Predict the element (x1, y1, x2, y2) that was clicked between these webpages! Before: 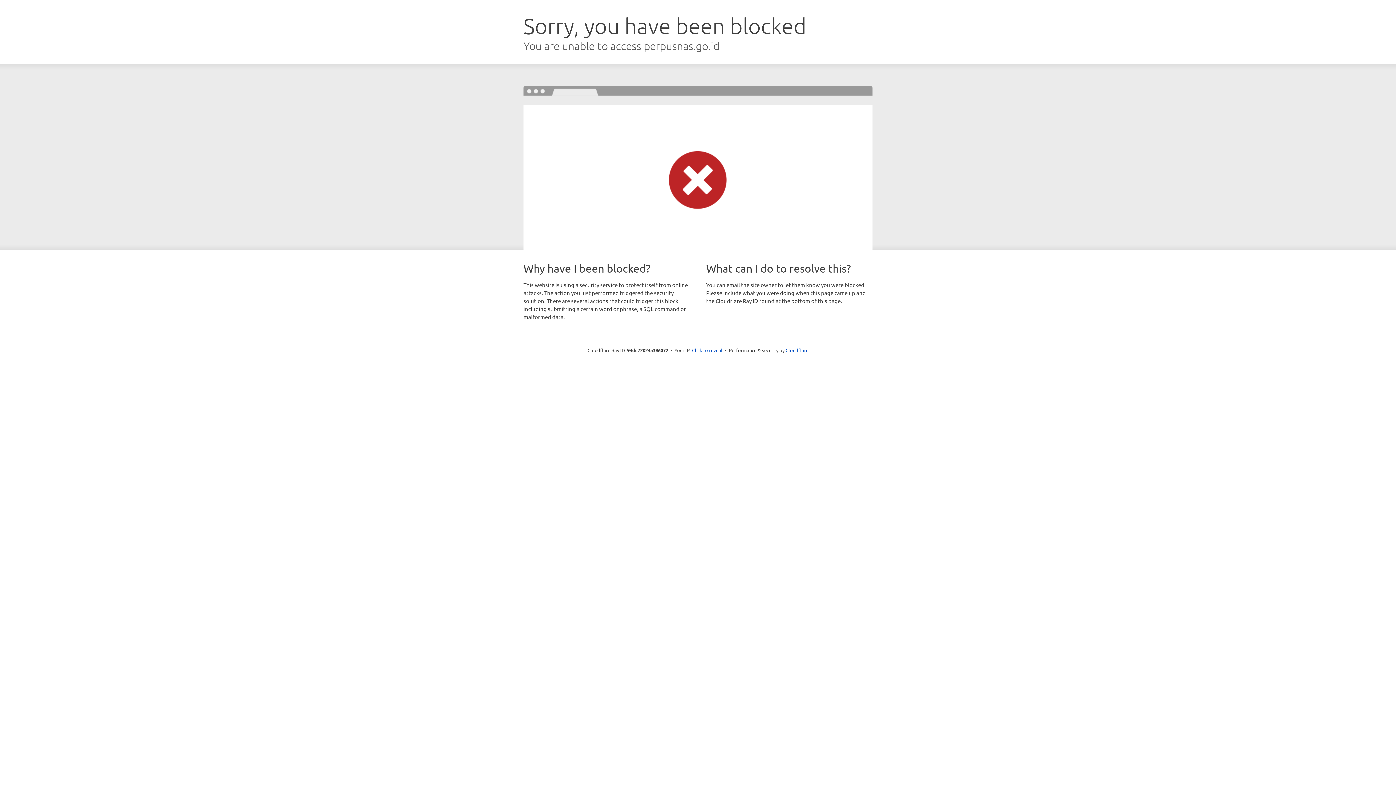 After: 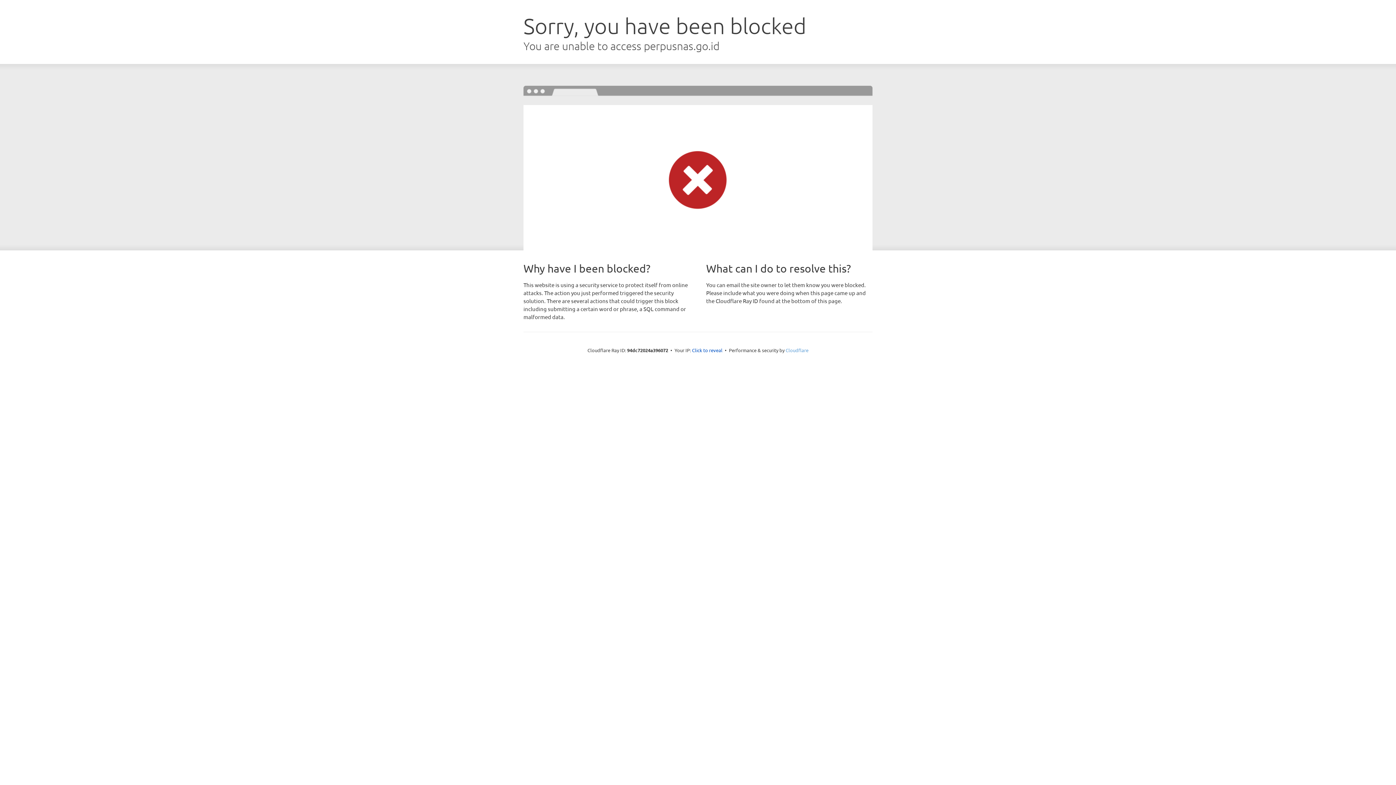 Action: label: Cloudflare bbox: (785, 347, 808, 353)